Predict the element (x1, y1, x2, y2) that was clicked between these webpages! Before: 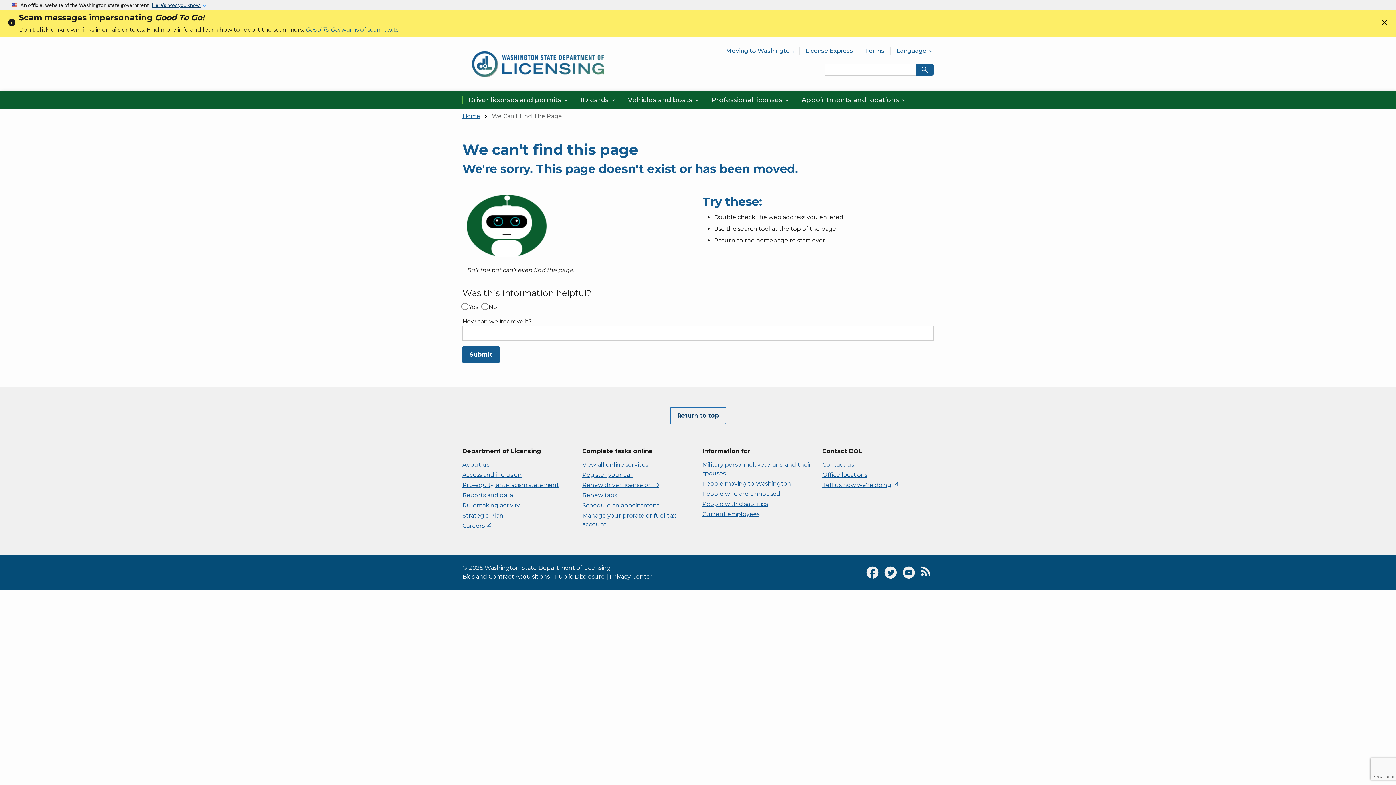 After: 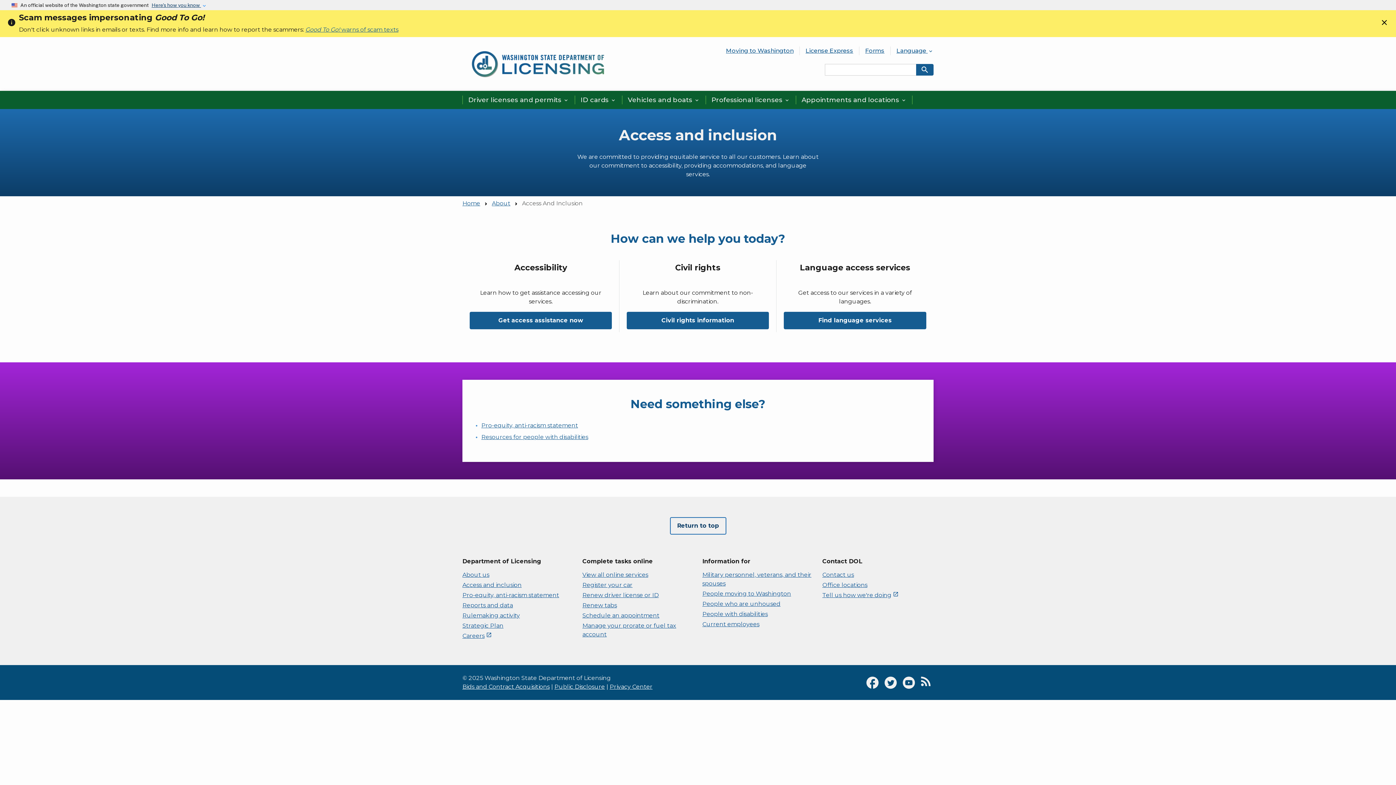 Action: bbox: (462, 471, 521, 478) label: Access and inclusion